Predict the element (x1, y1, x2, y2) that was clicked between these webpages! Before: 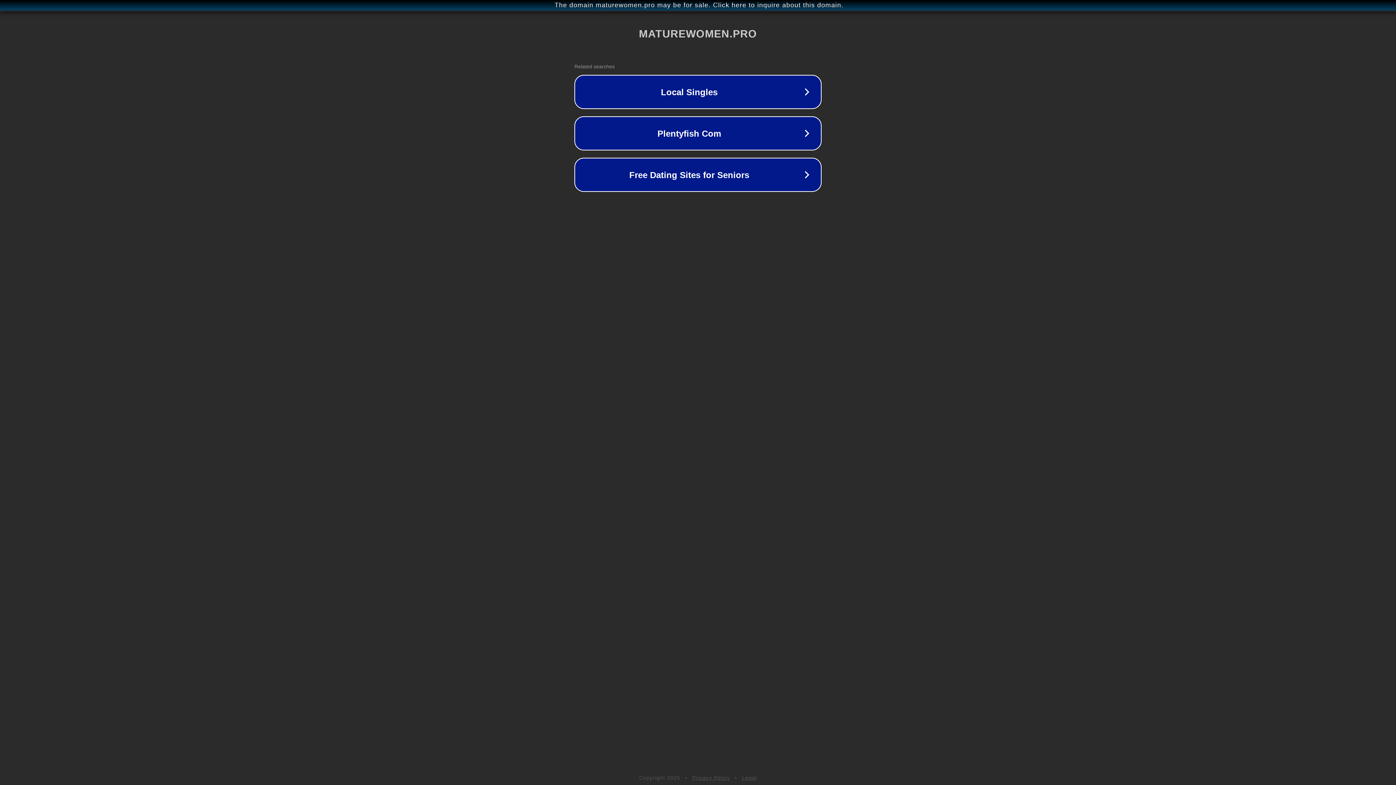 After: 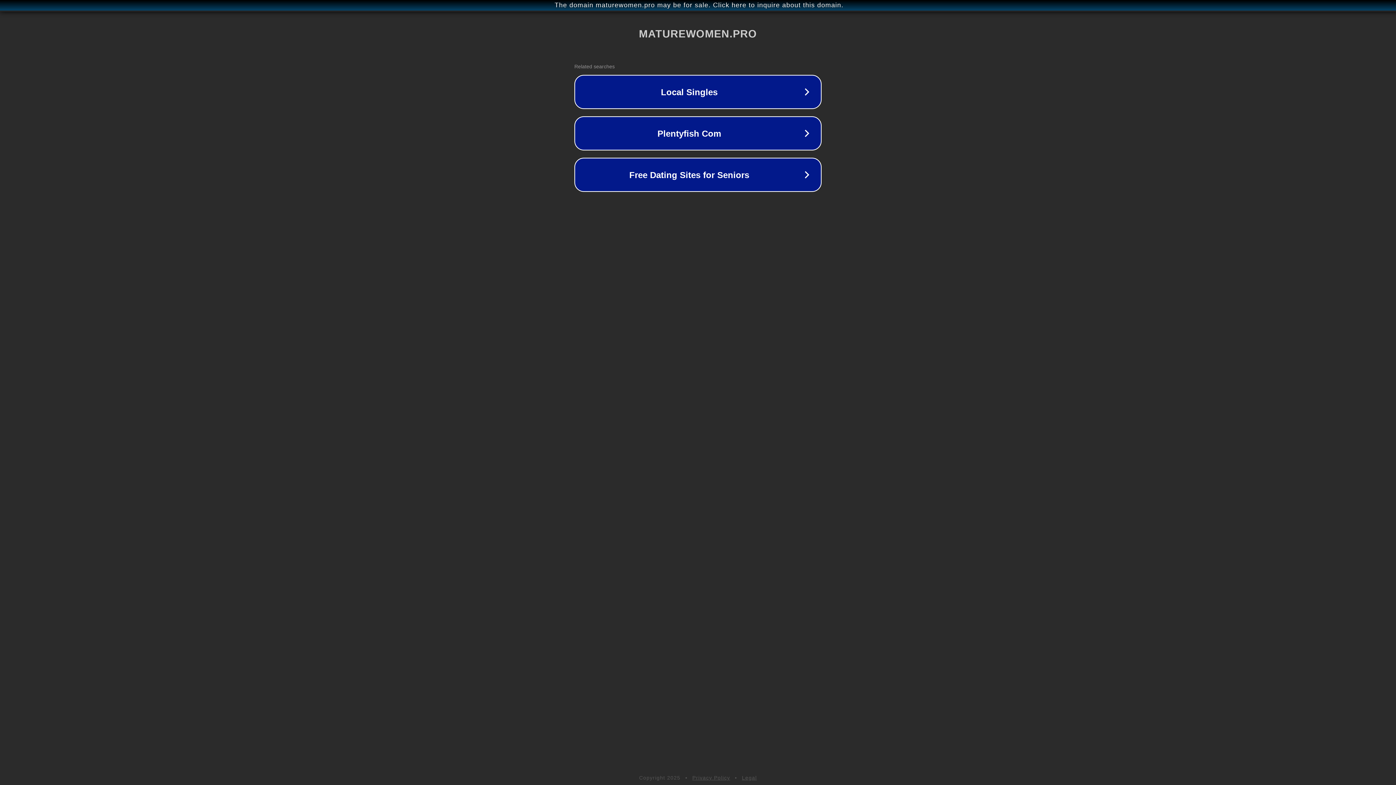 Action: bbox: (692, 775, 730, 781) label: Privacy Policy